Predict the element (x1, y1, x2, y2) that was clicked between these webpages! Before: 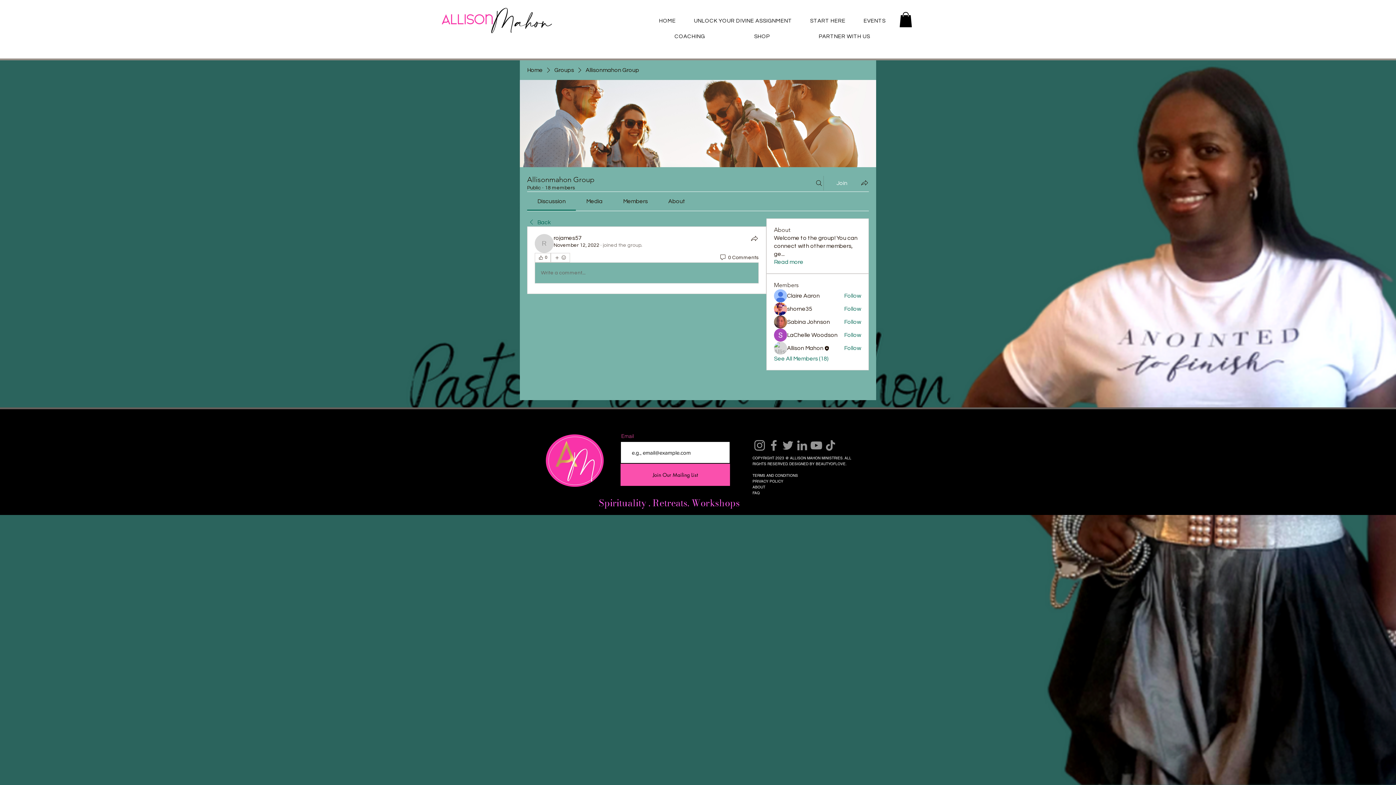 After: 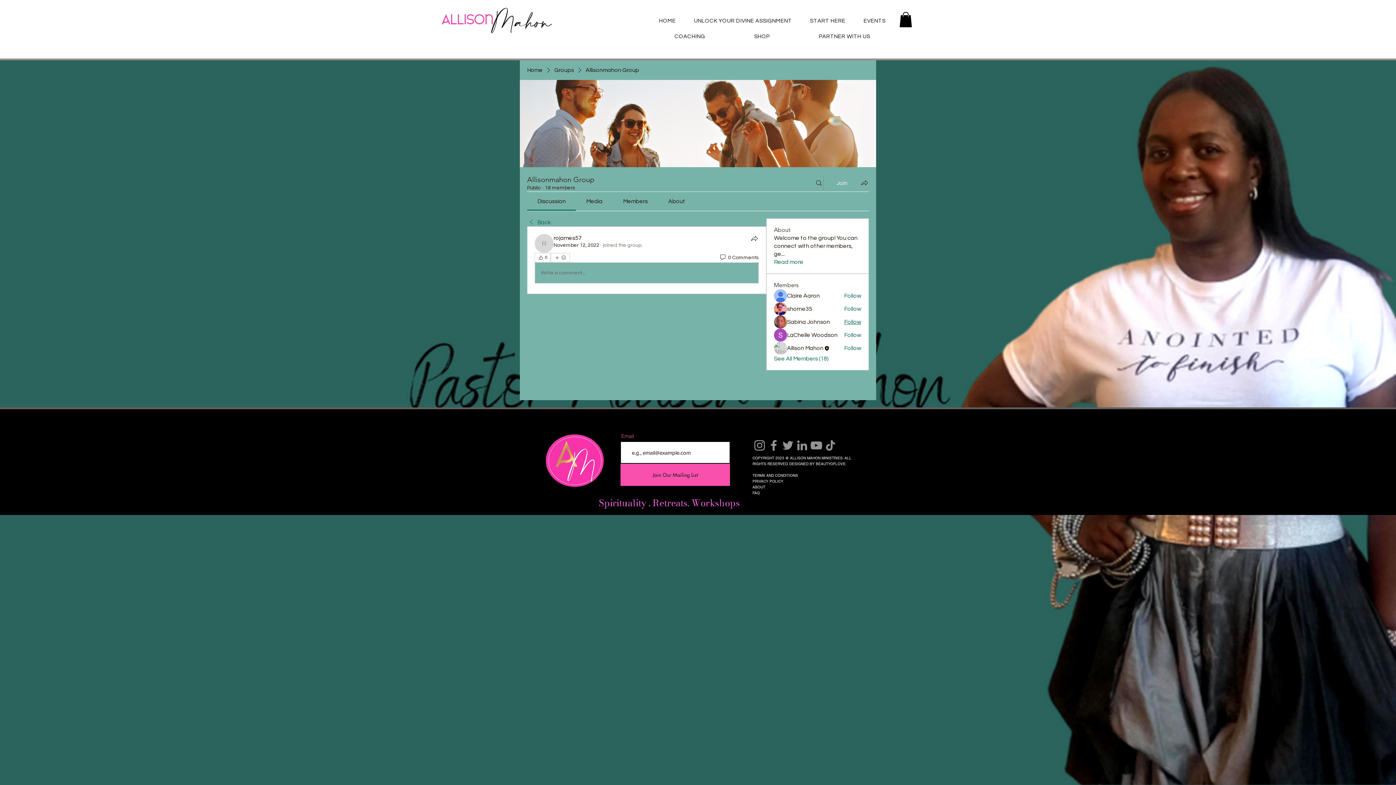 Action: bbox: (844, 318, 861, 326) label: Follow